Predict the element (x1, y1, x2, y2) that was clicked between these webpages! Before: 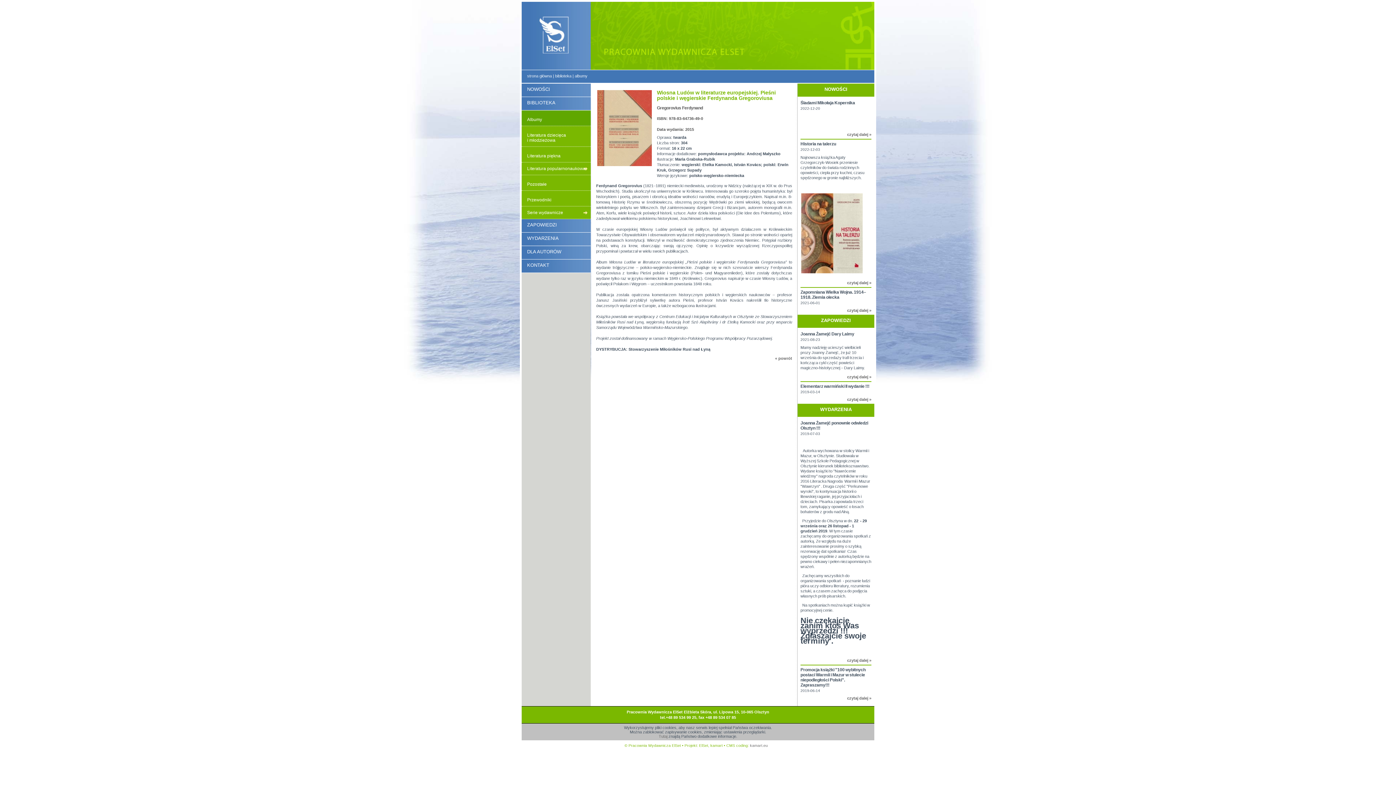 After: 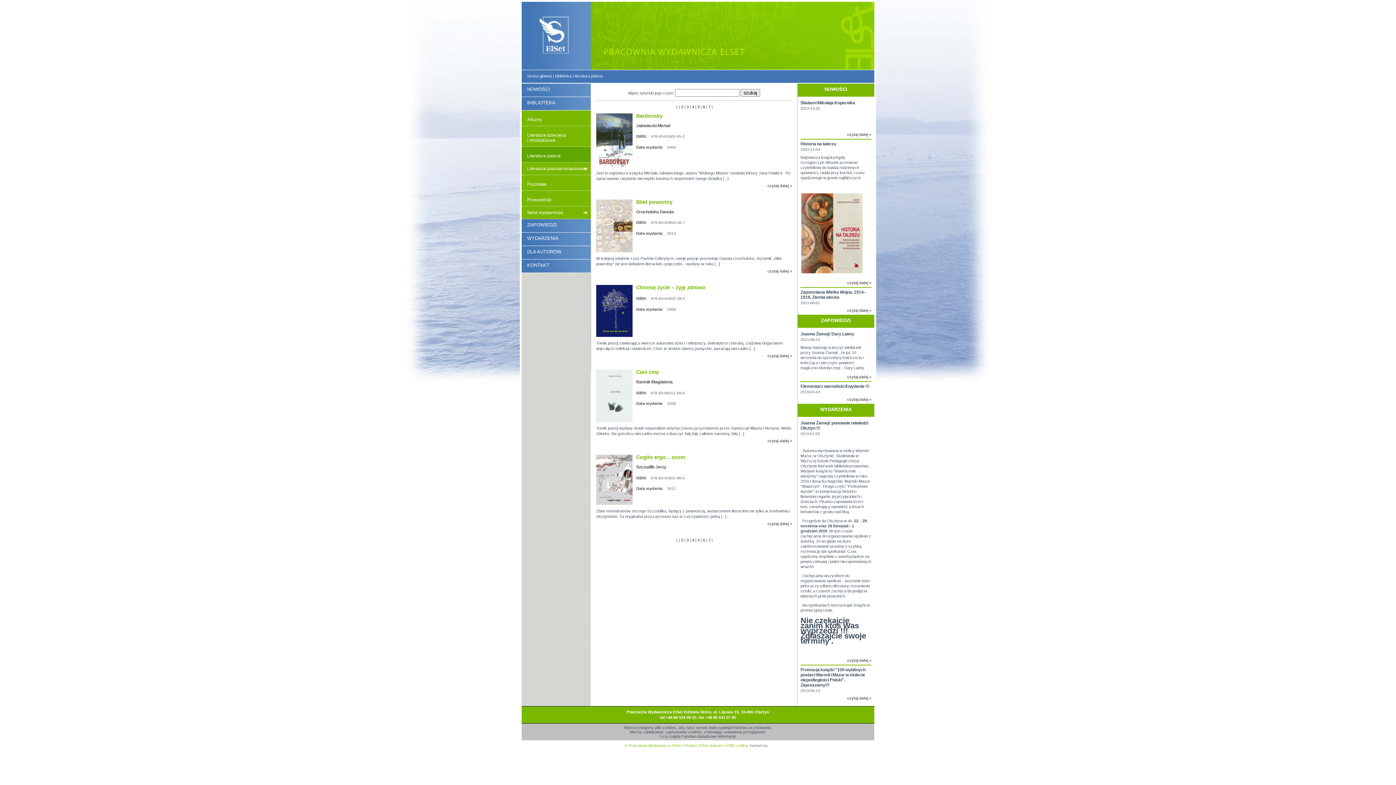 Action: bbox: (527, 150, 590, 158) label: Literatura piękna